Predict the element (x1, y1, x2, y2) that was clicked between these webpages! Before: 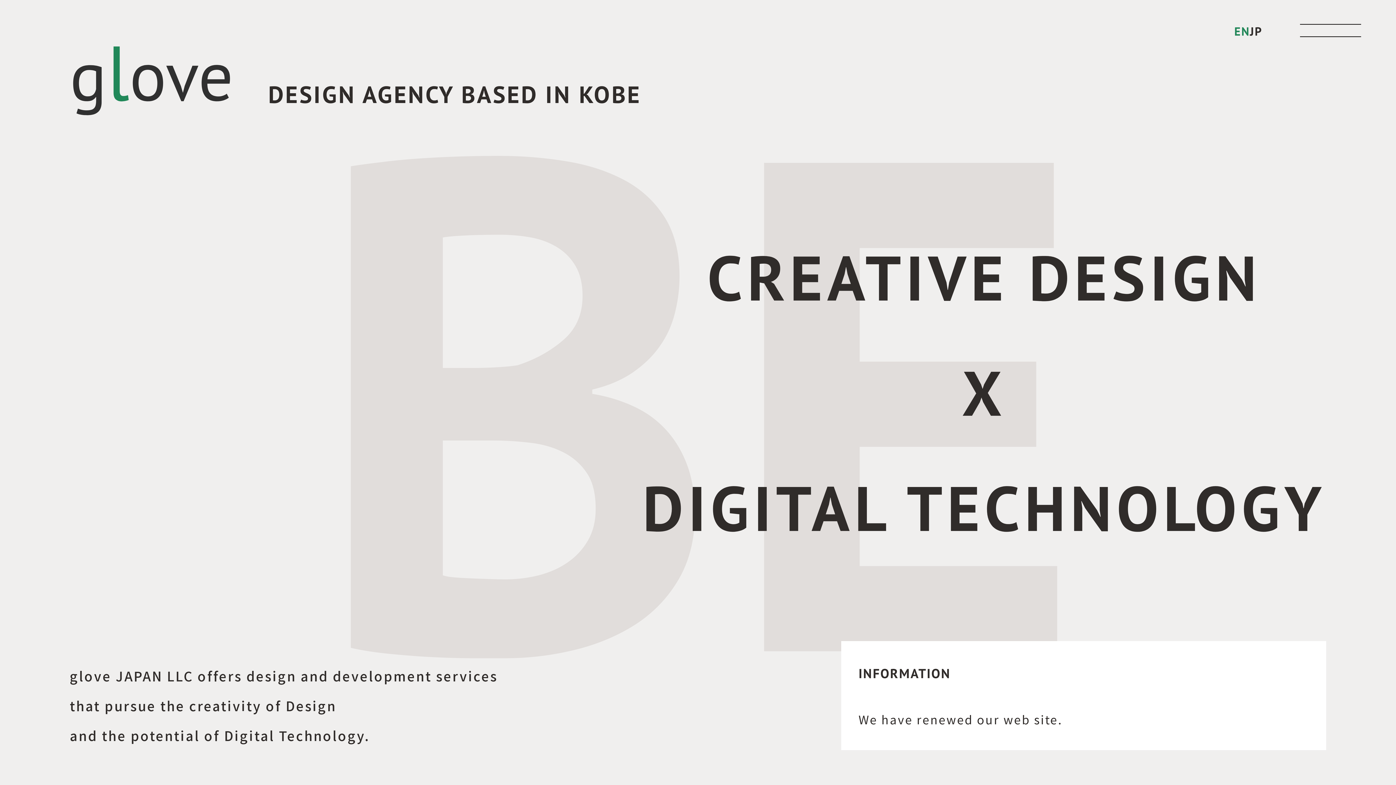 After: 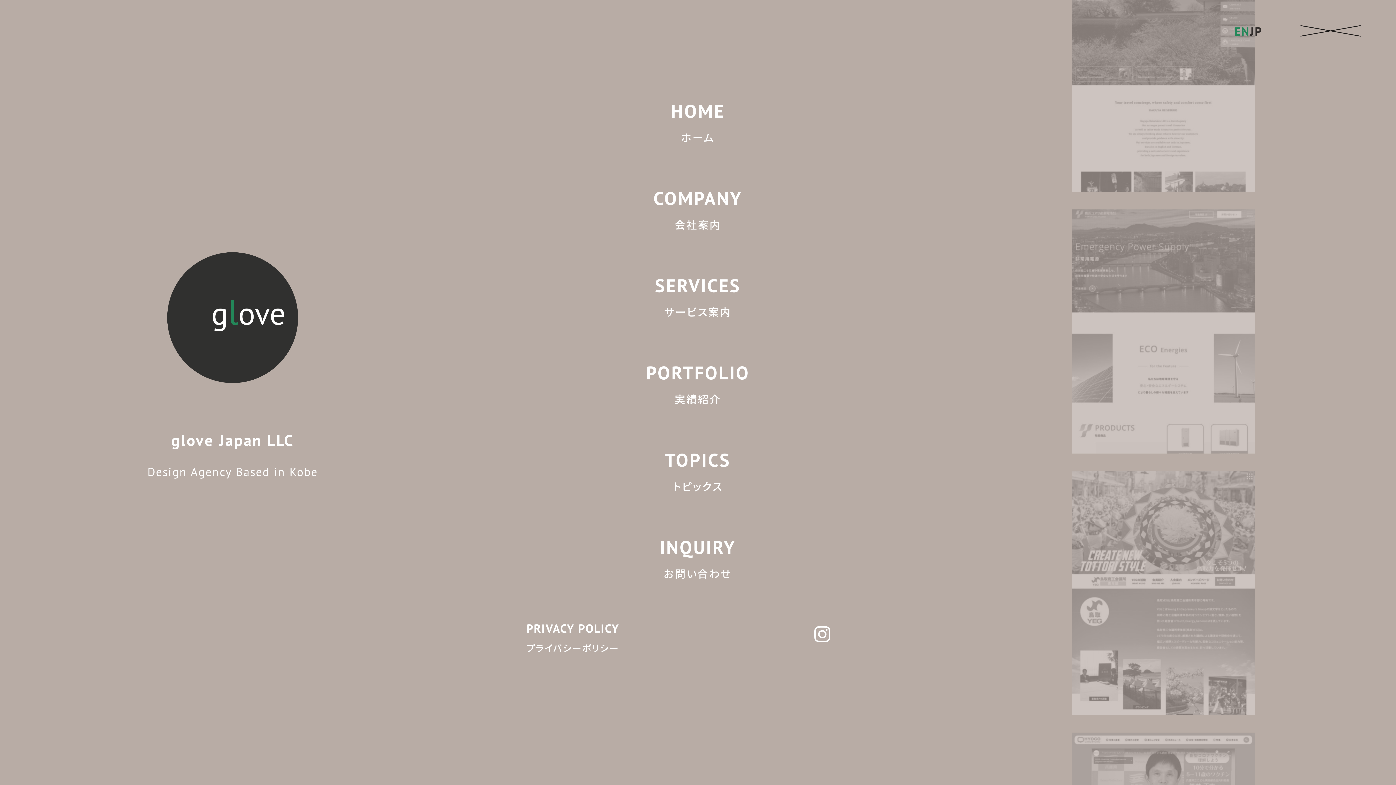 Action: bbox: (1300, 15, 1361, 45)